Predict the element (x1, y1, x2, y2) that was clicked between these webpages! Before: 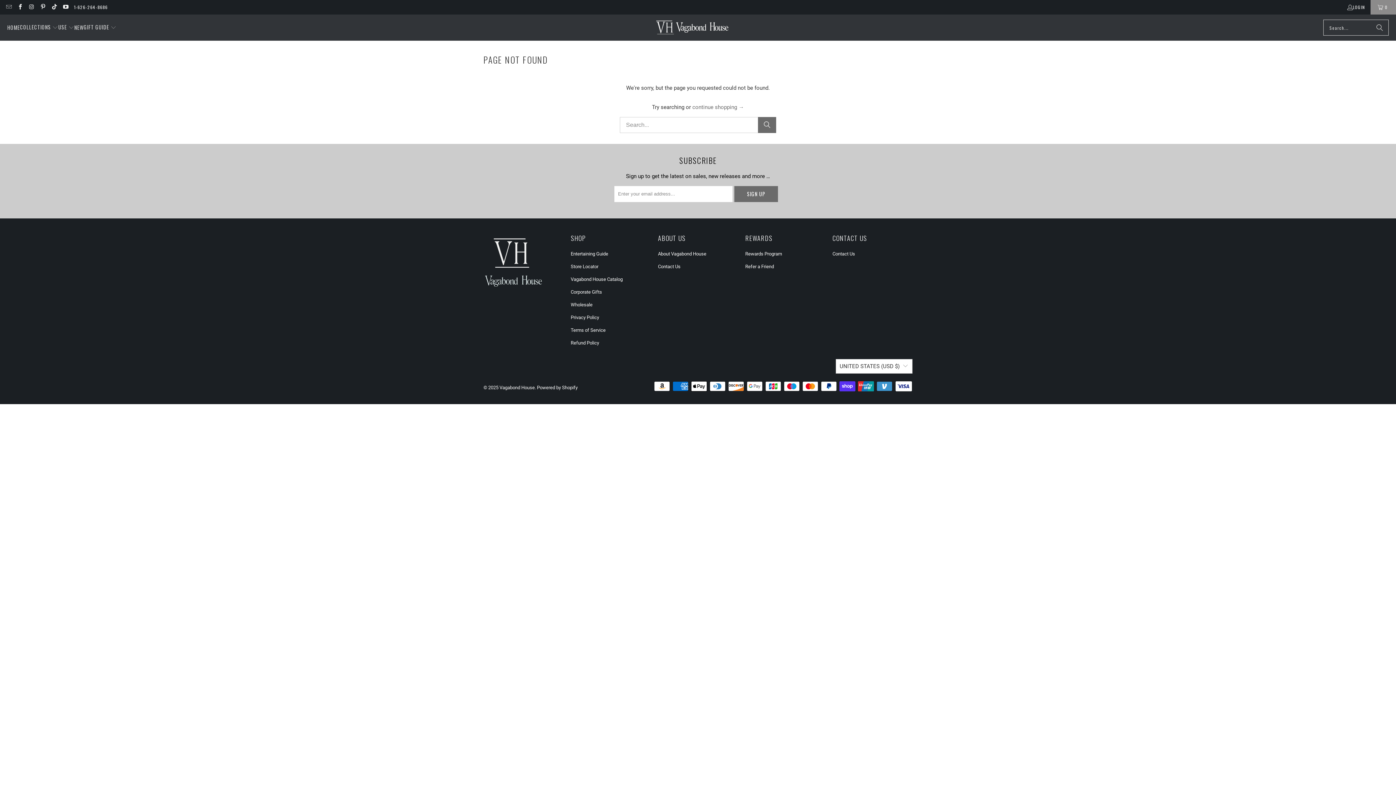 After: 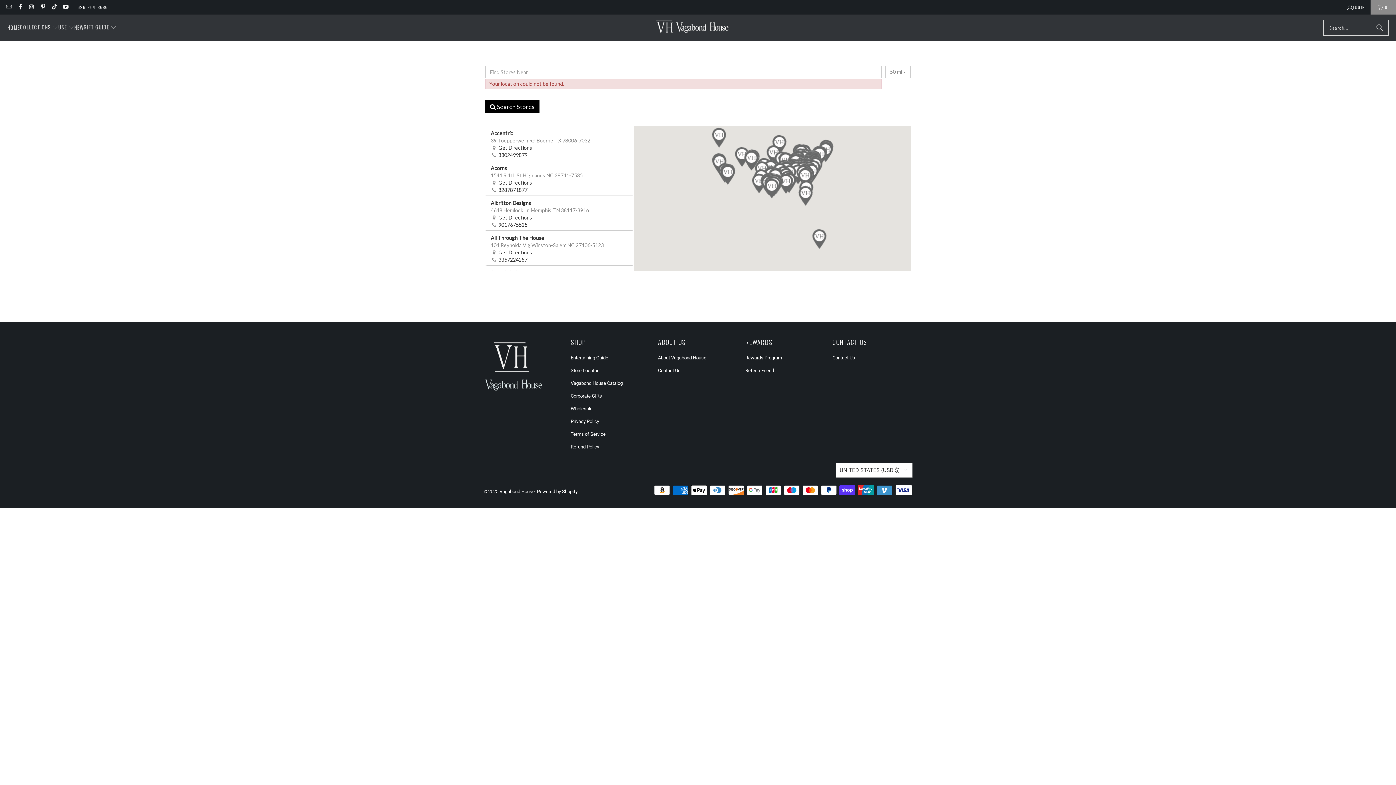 Action: label: Store Locator bbox: (570, 263, 598, 269)